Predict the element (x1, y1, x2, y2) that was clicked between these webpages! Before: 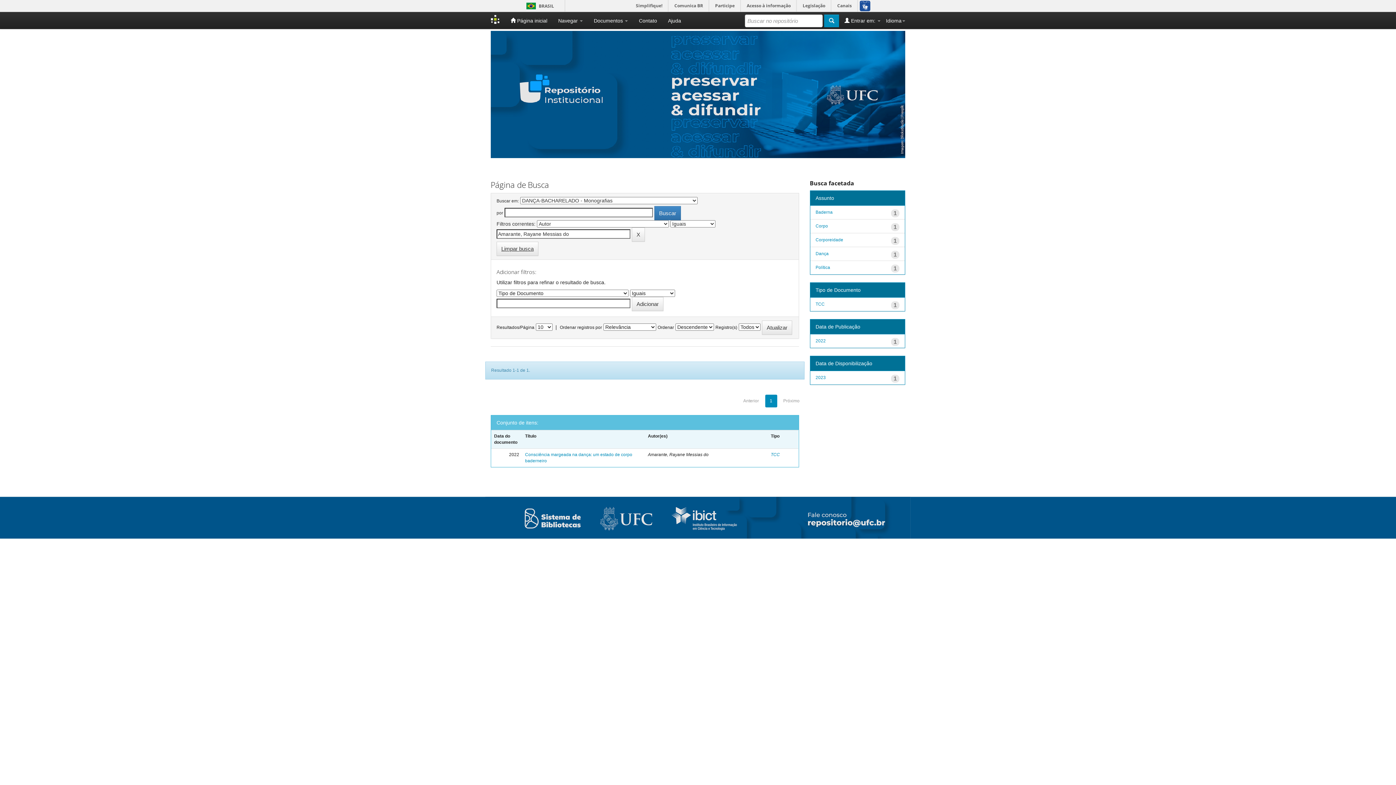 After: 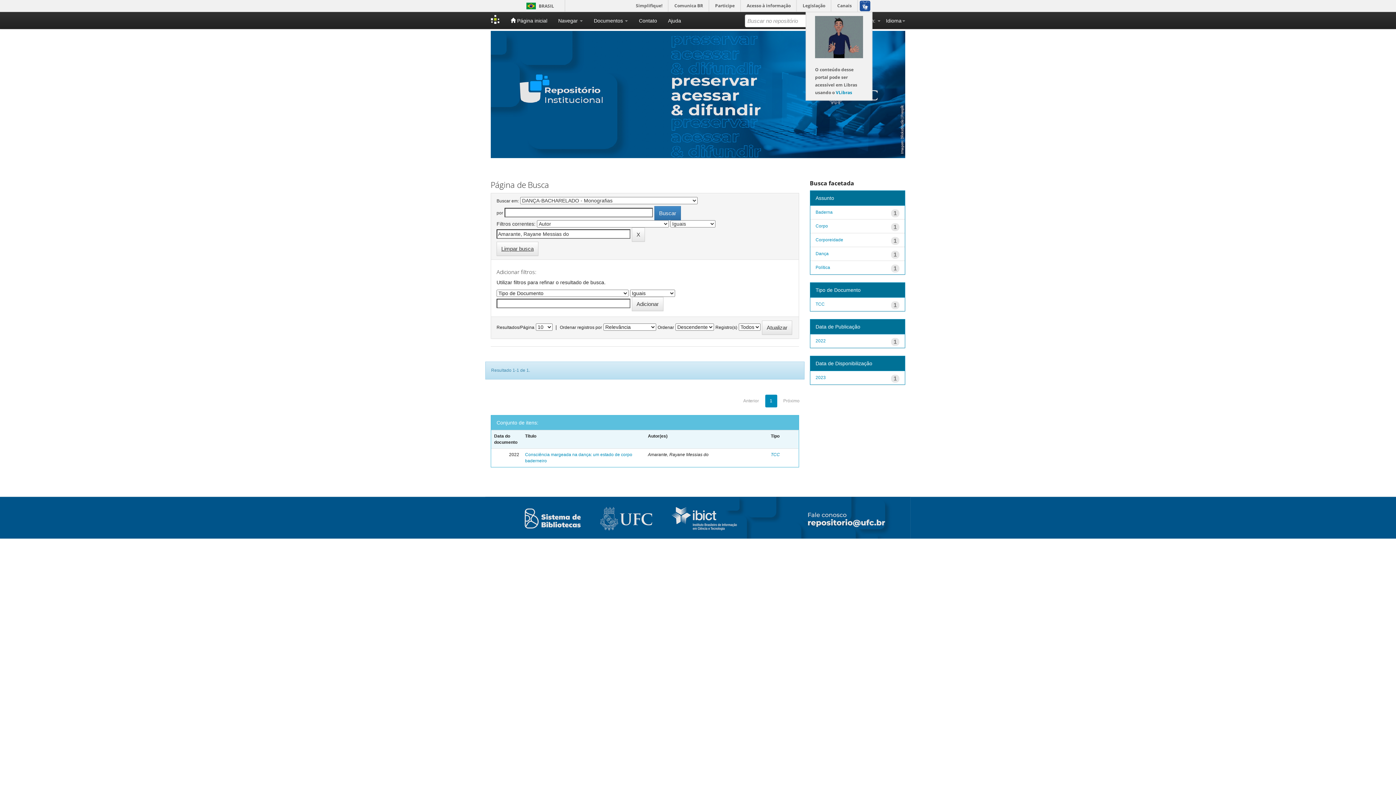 Action: bbox: (857, 0, 872, 11)